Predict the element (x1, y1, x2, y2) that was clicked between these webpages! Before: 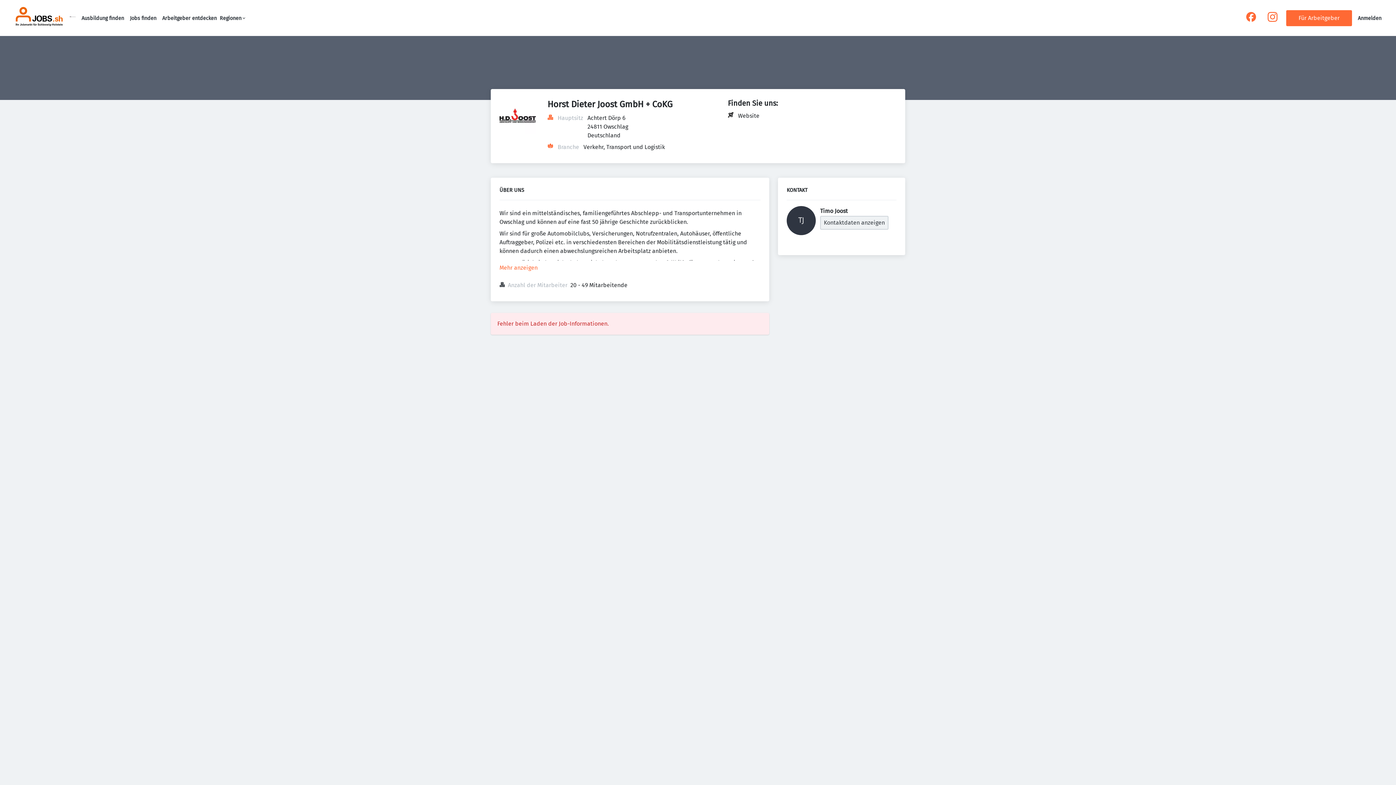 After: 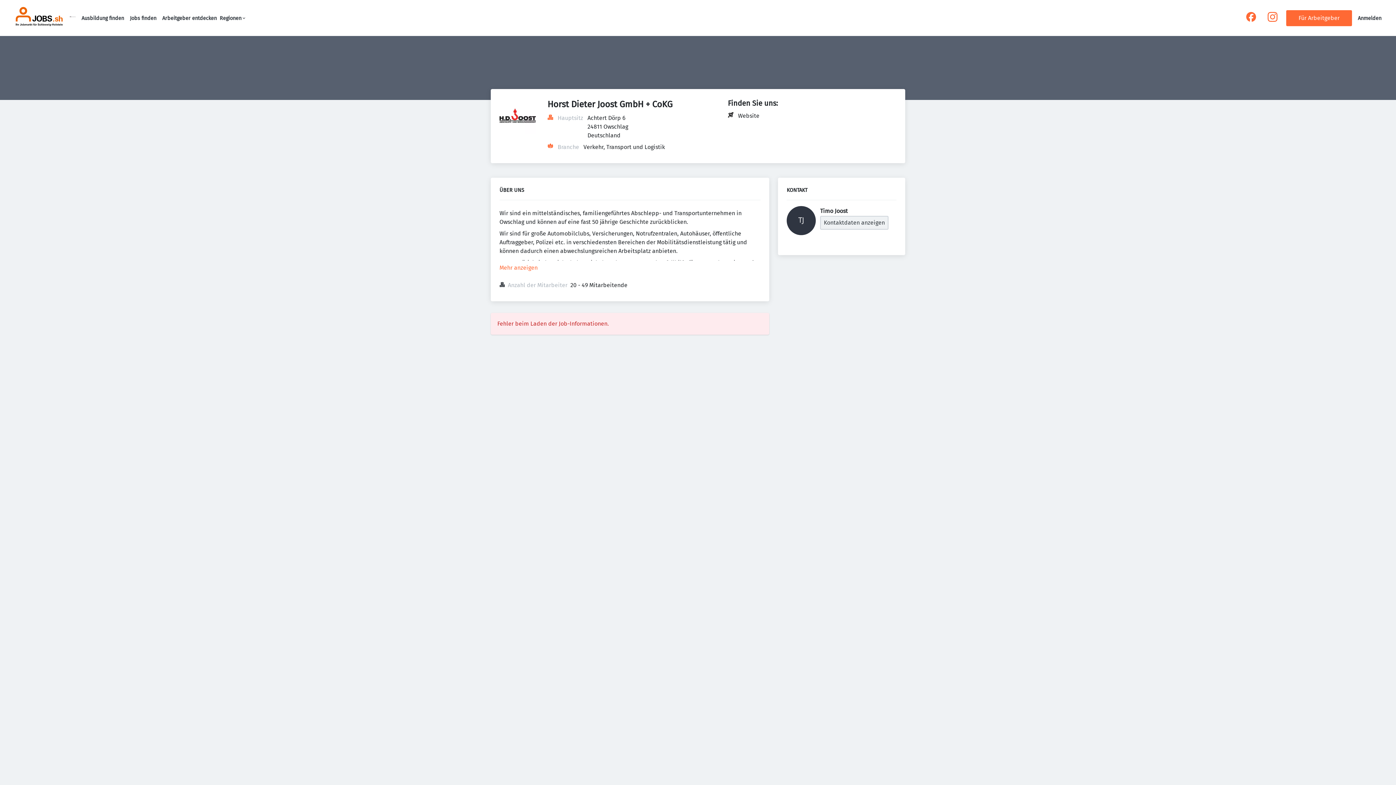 Action: bbox: (1246, 16, 1256, 23)